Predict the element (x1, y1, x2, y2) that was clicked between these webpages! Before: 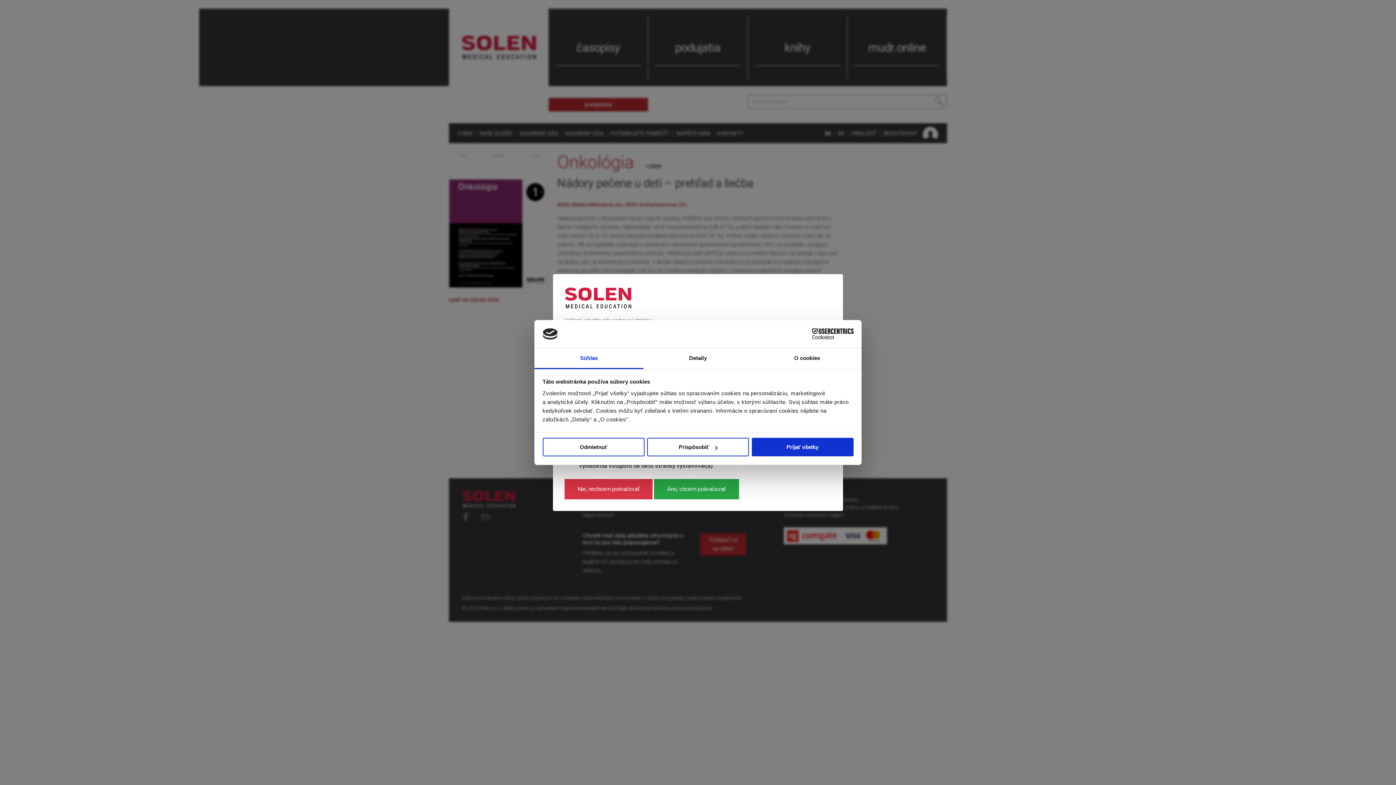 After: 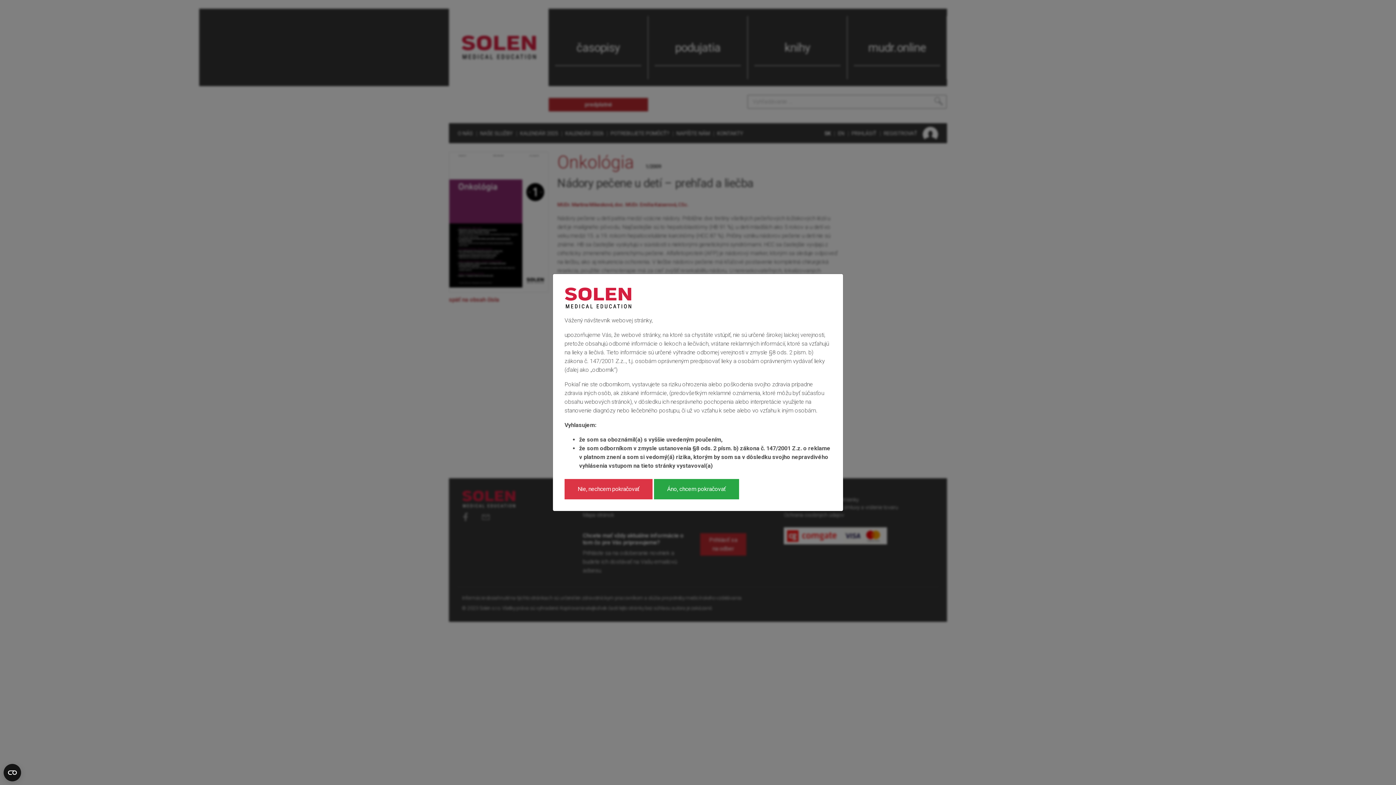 Action: bbox: (542, 438, 644, 456) label: Odmietnuť